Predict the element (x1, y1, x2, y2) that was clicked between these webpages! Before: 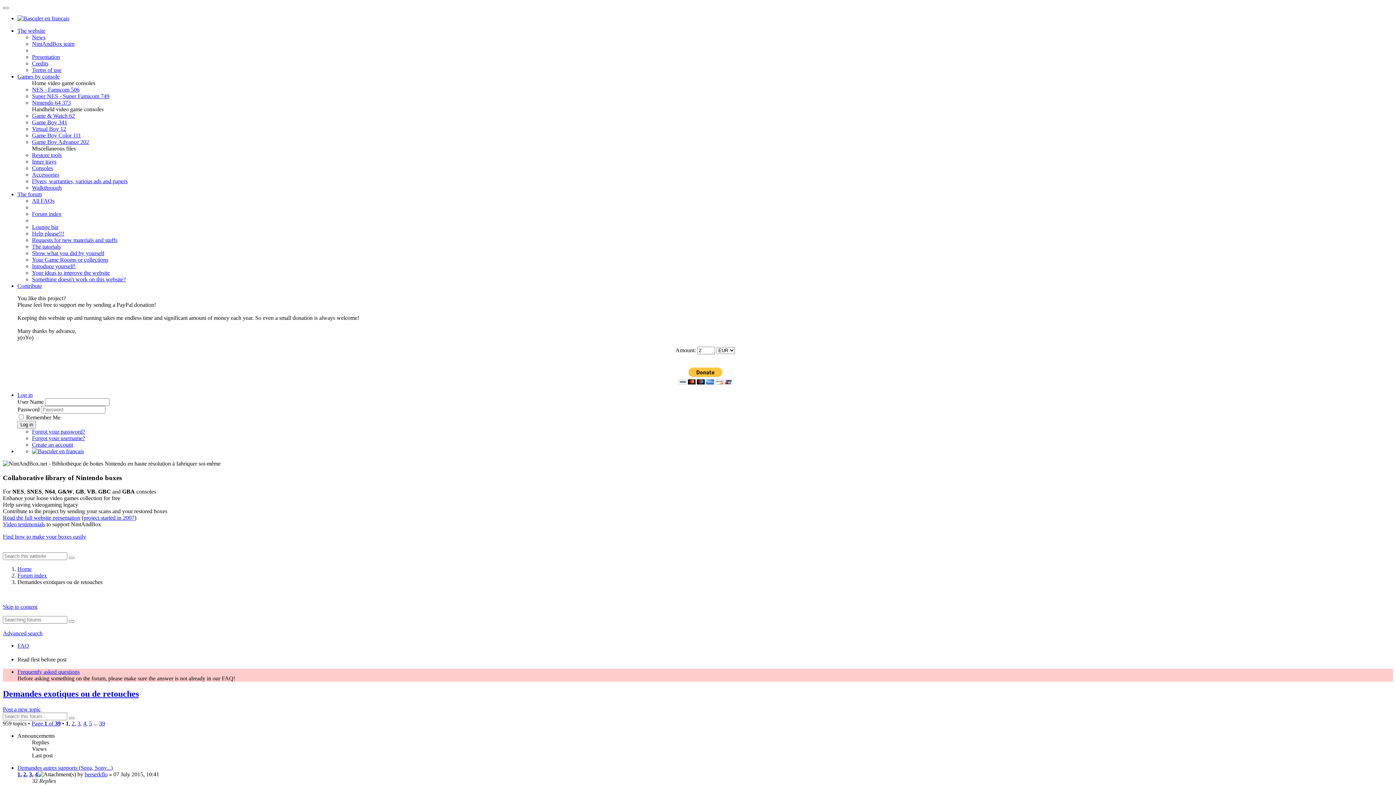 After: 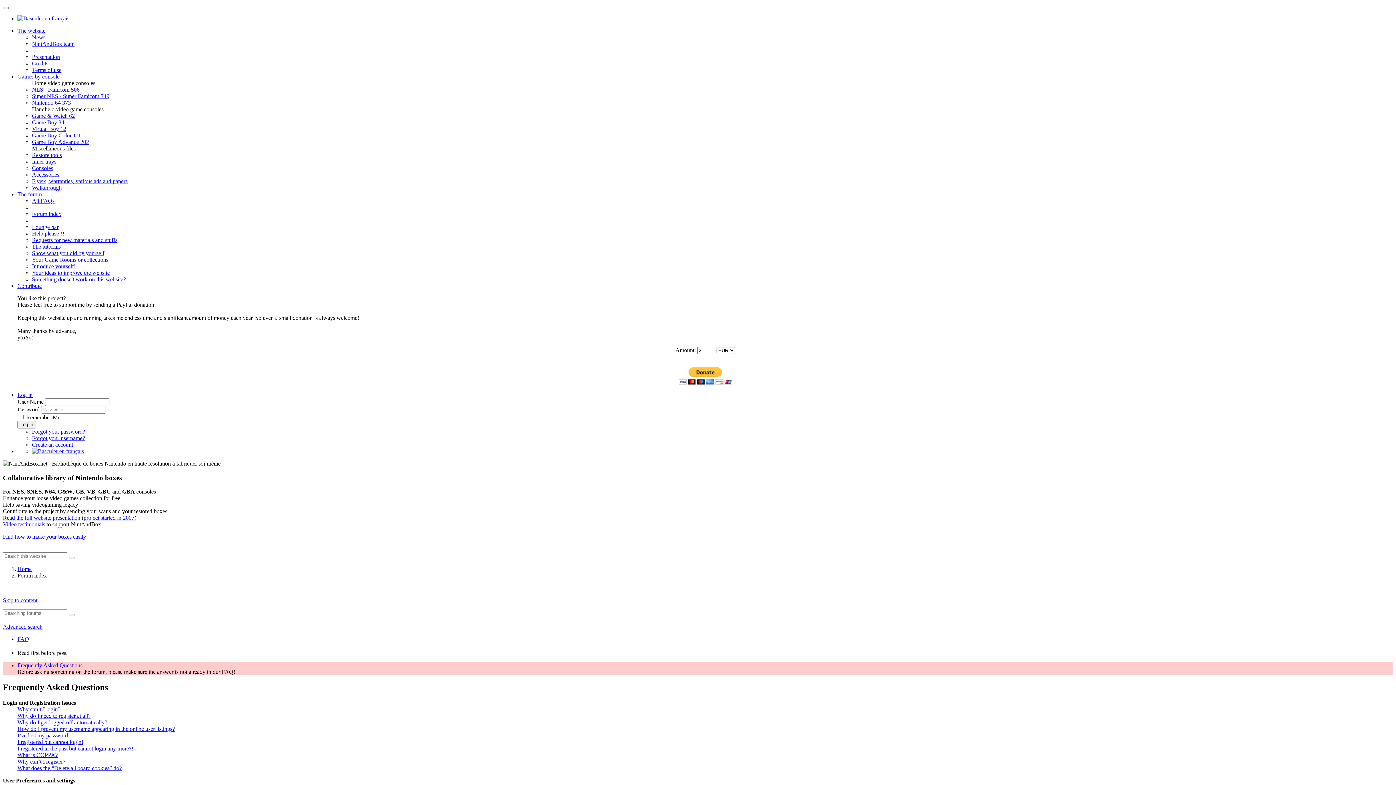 Action: label: FAQ bbox: (17, 643, 29, 649)